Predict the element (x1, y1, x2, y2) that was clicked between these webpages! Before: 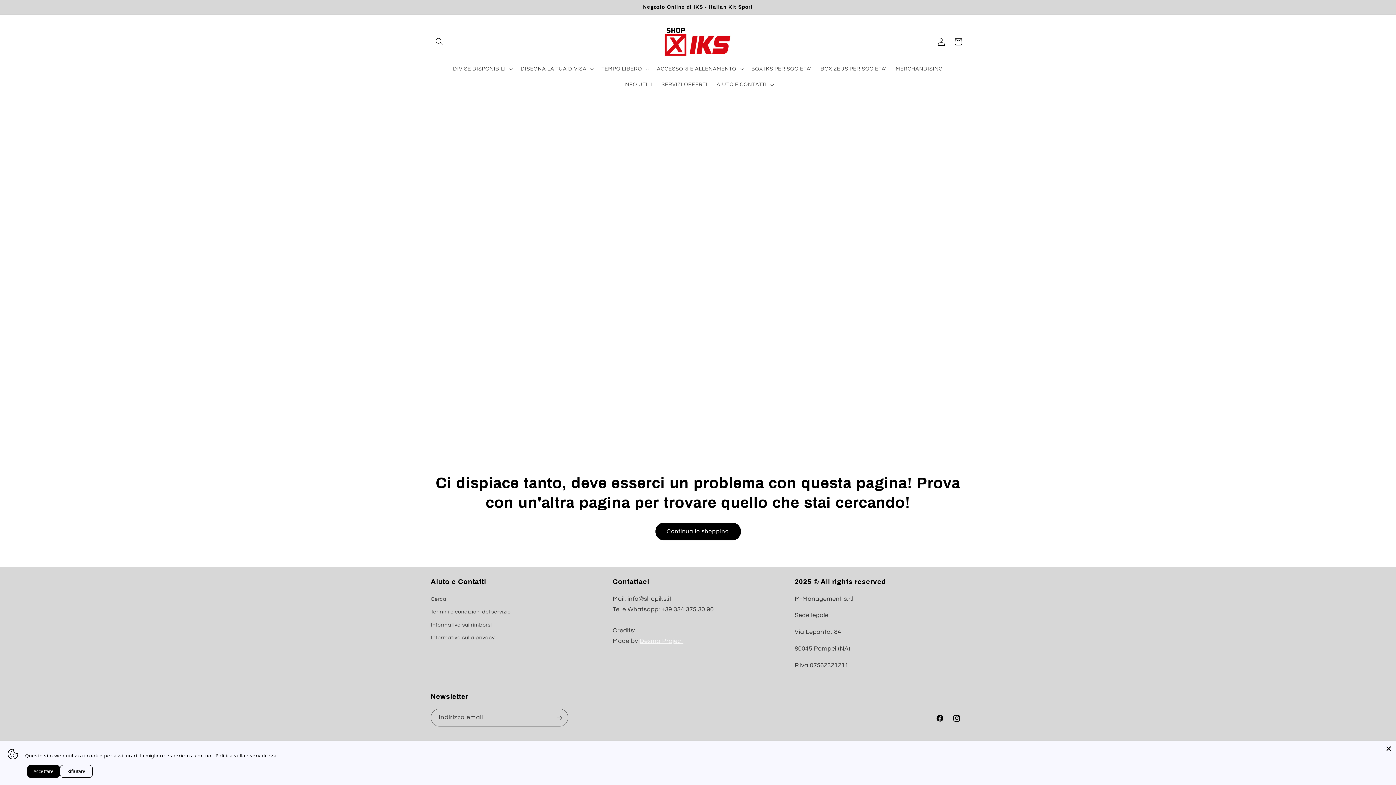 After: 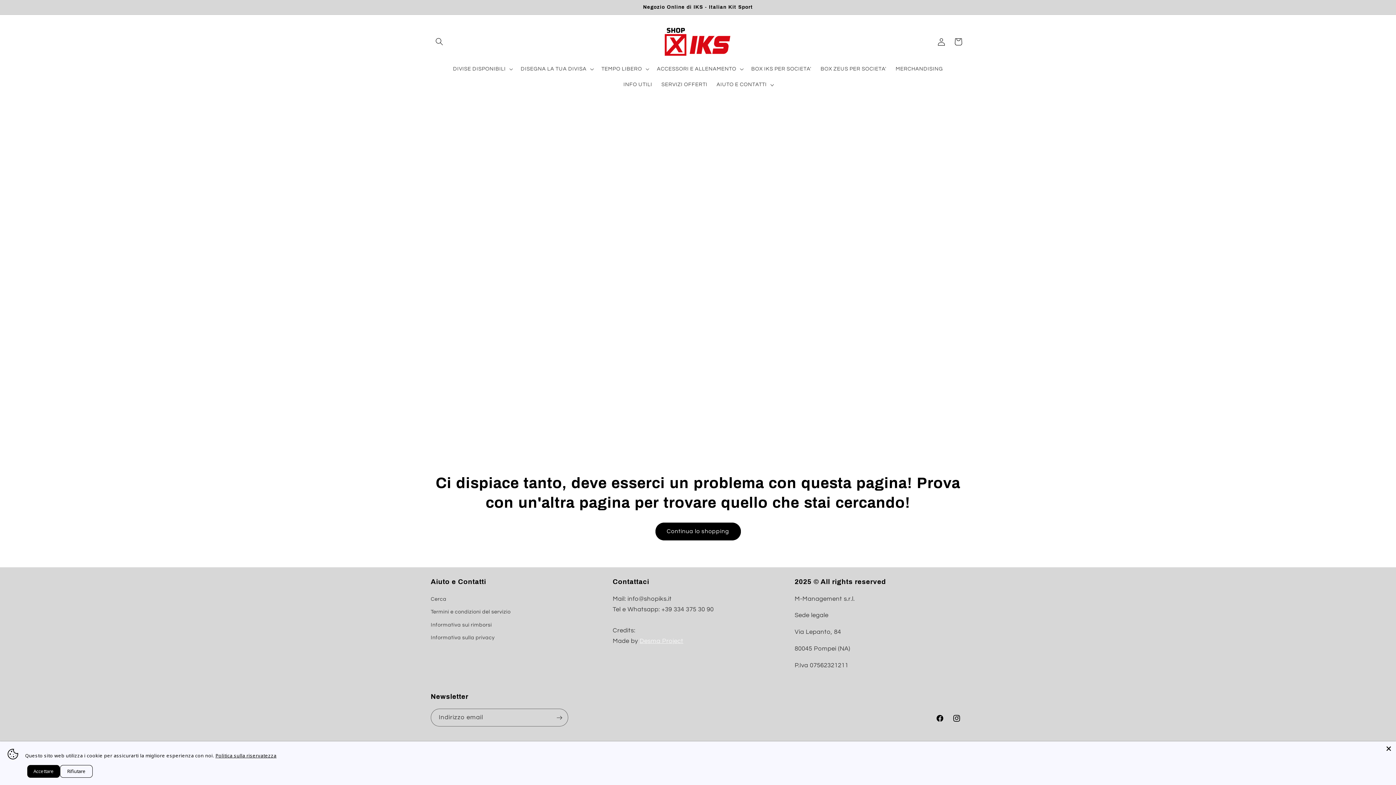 Action: bbox: (215, 752, 276, 759) label: Politica sulla riservatezza